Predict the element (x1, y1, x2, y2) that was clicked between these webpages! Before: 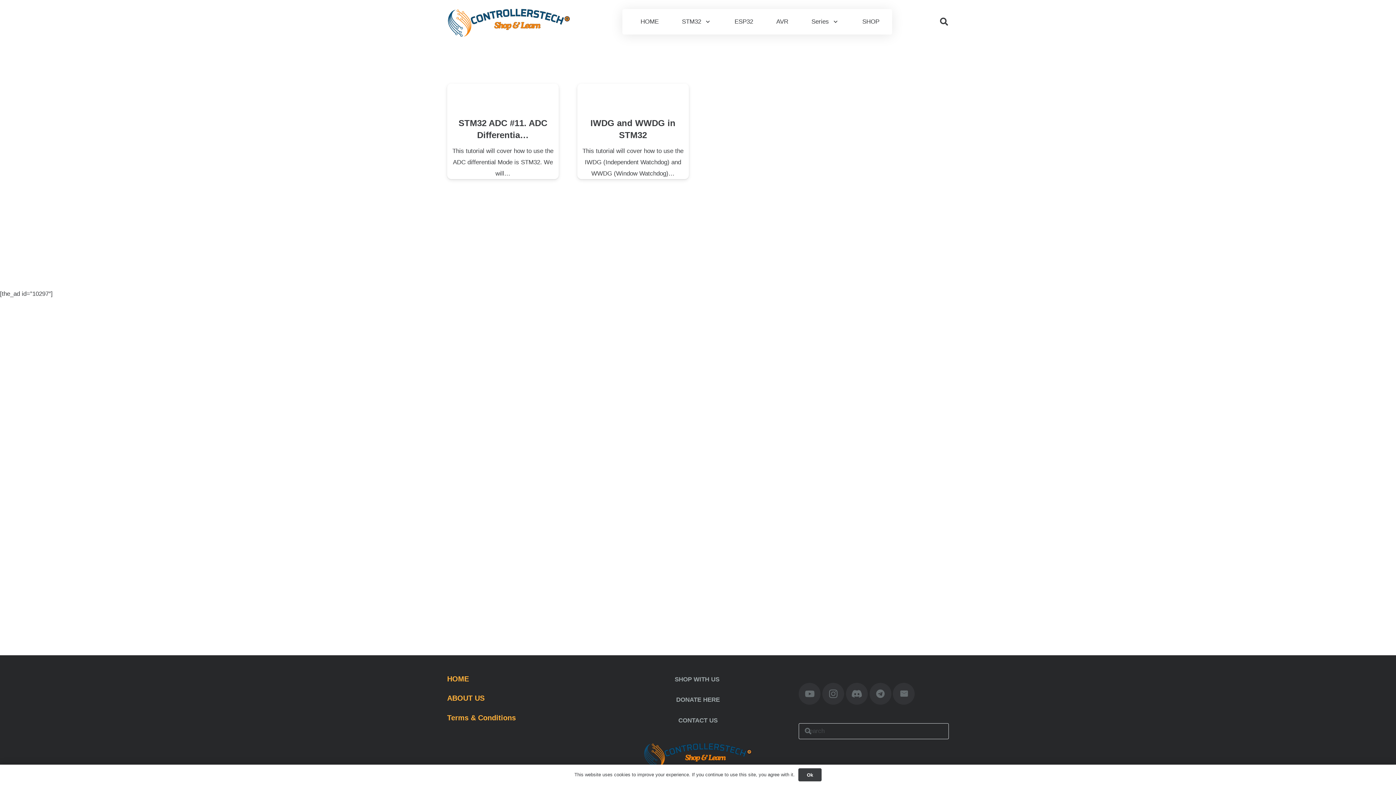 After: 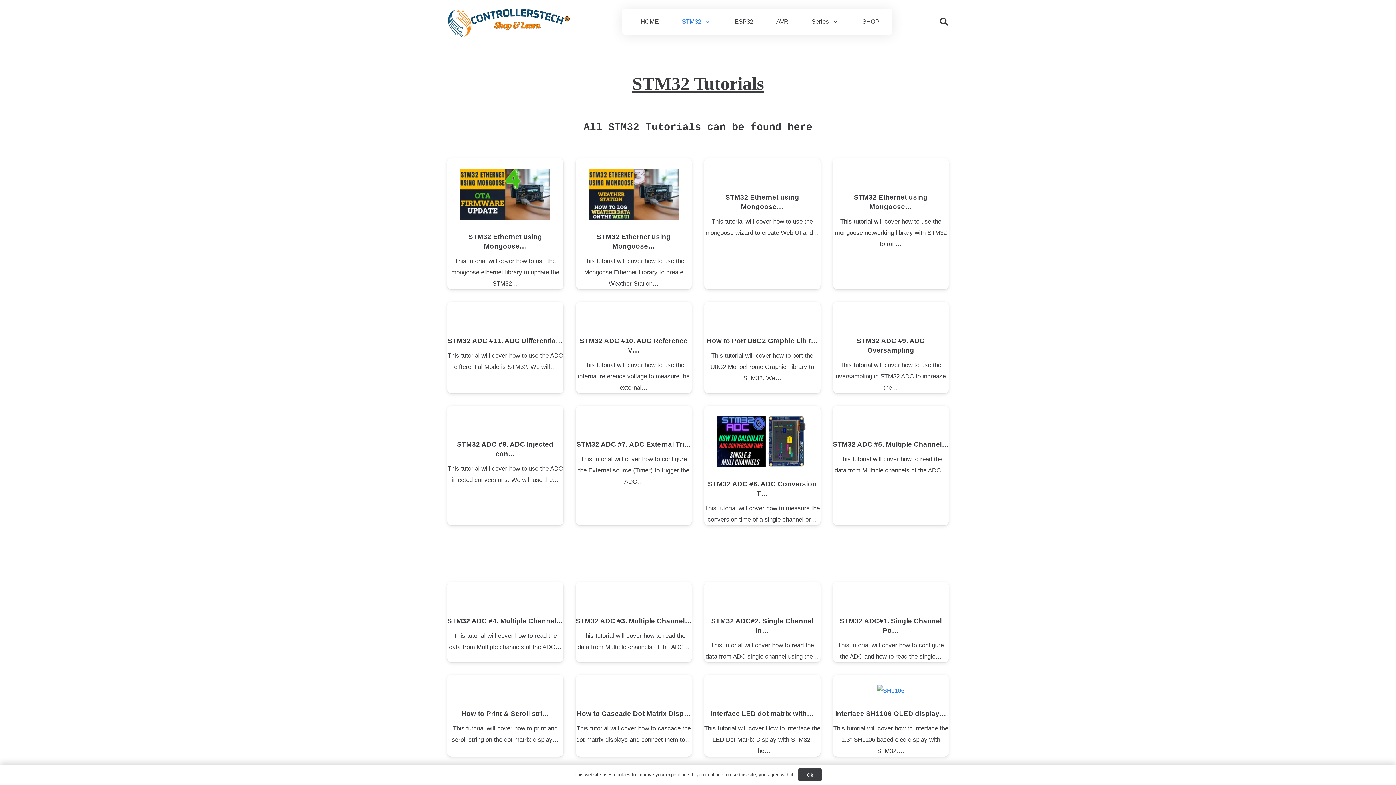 Action: bbox: (674, 12, 718, 30) label: STM32